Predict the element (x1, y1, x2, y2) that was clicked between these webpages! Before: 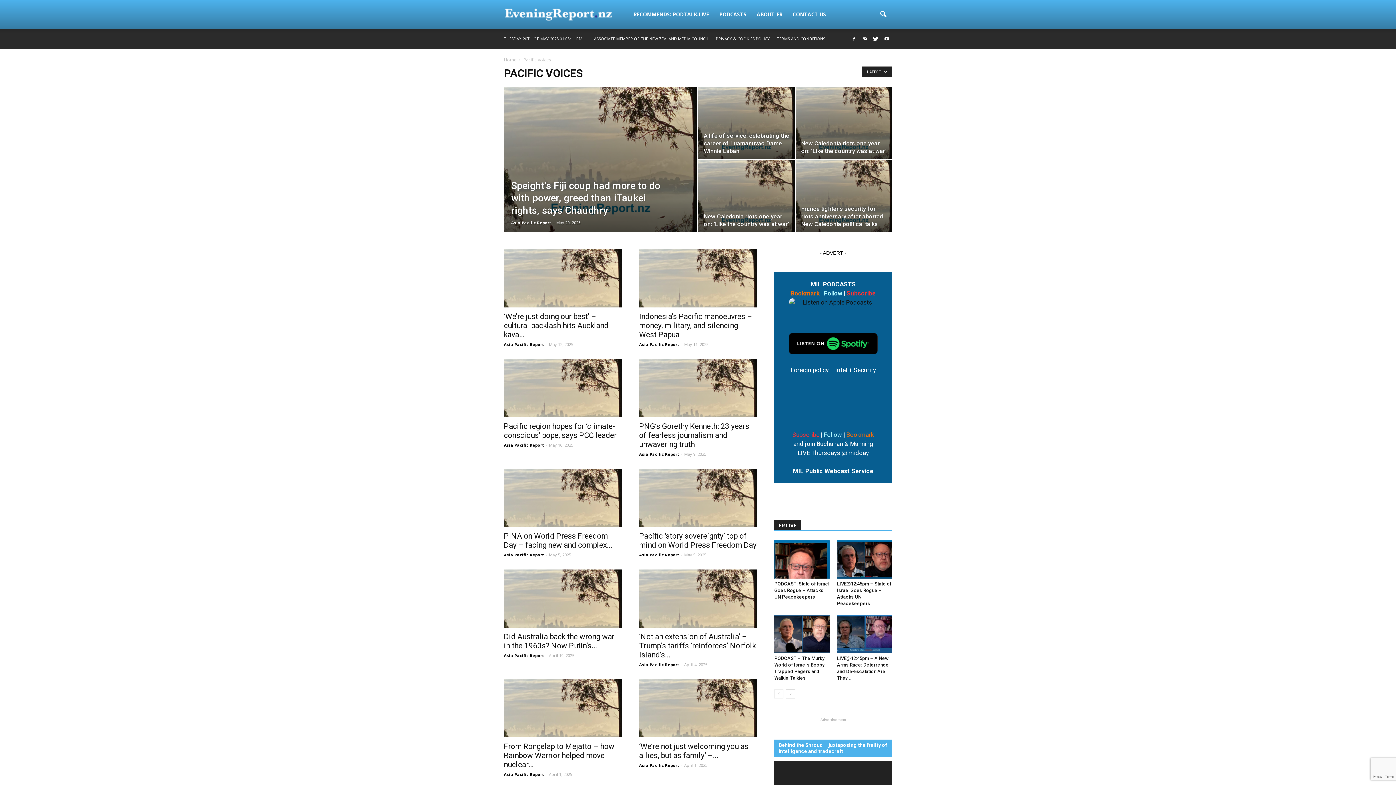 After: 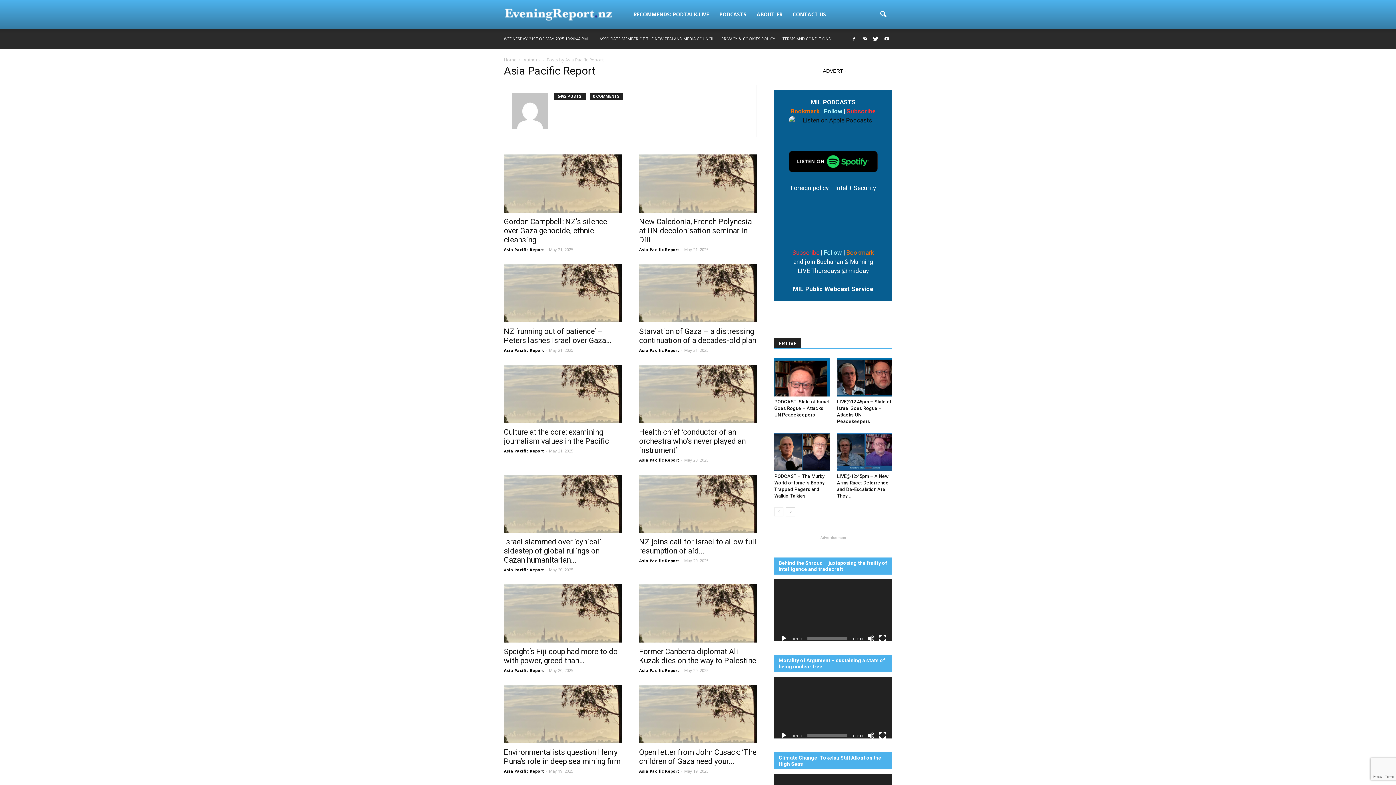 Action: label: Asia Pacific Report bbox: (639, 762, 679, 768)